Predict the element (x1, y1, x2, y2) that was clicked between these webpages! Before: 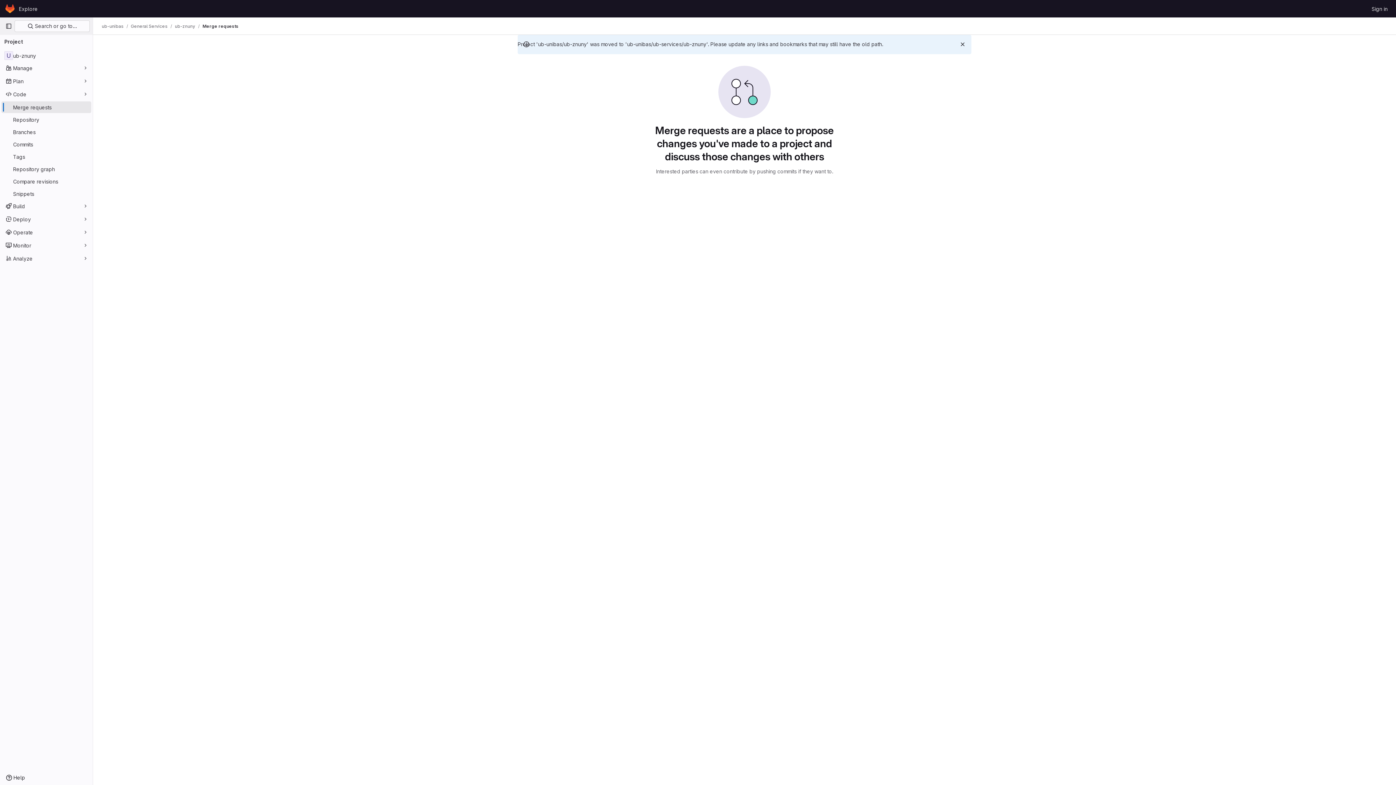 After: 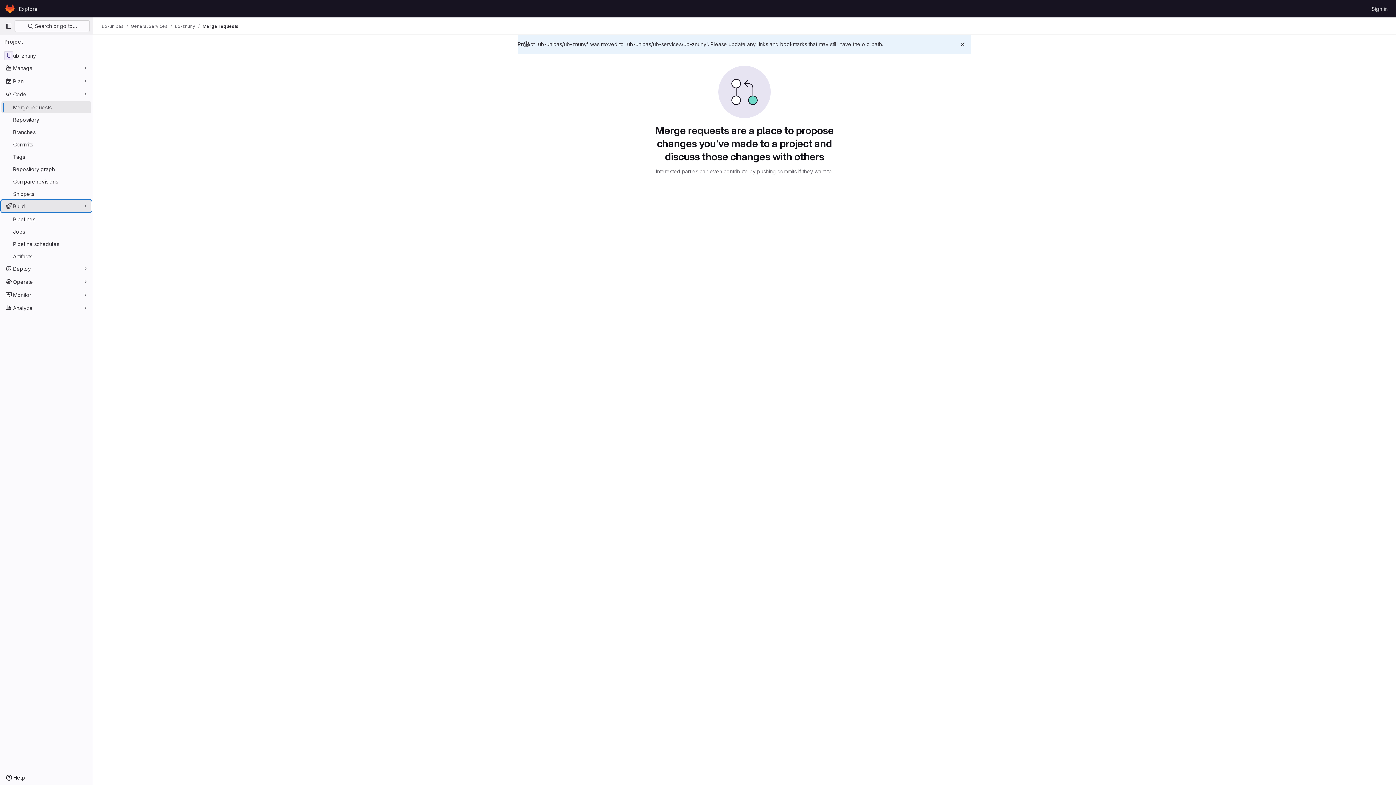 Action: label: Build bbox: (1, 200, 91, 212)